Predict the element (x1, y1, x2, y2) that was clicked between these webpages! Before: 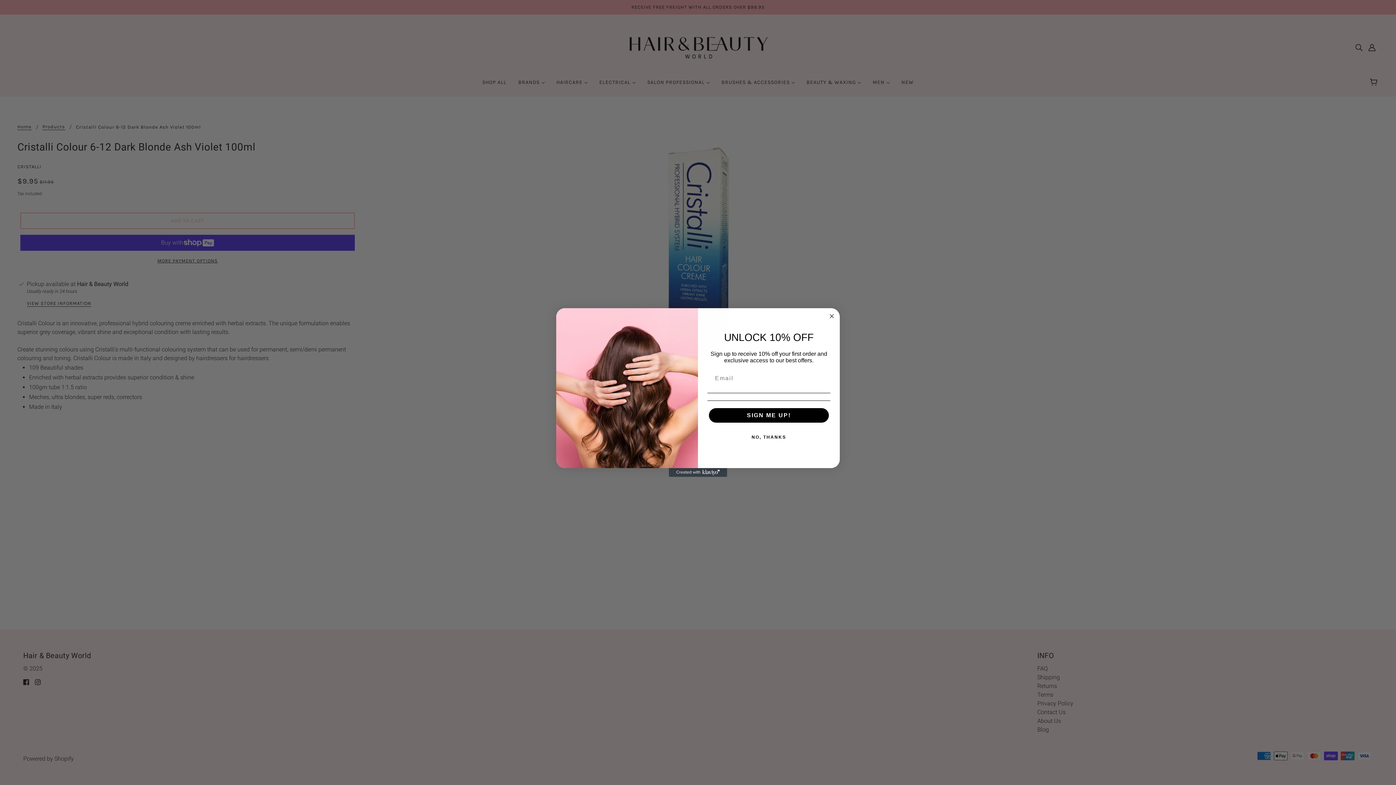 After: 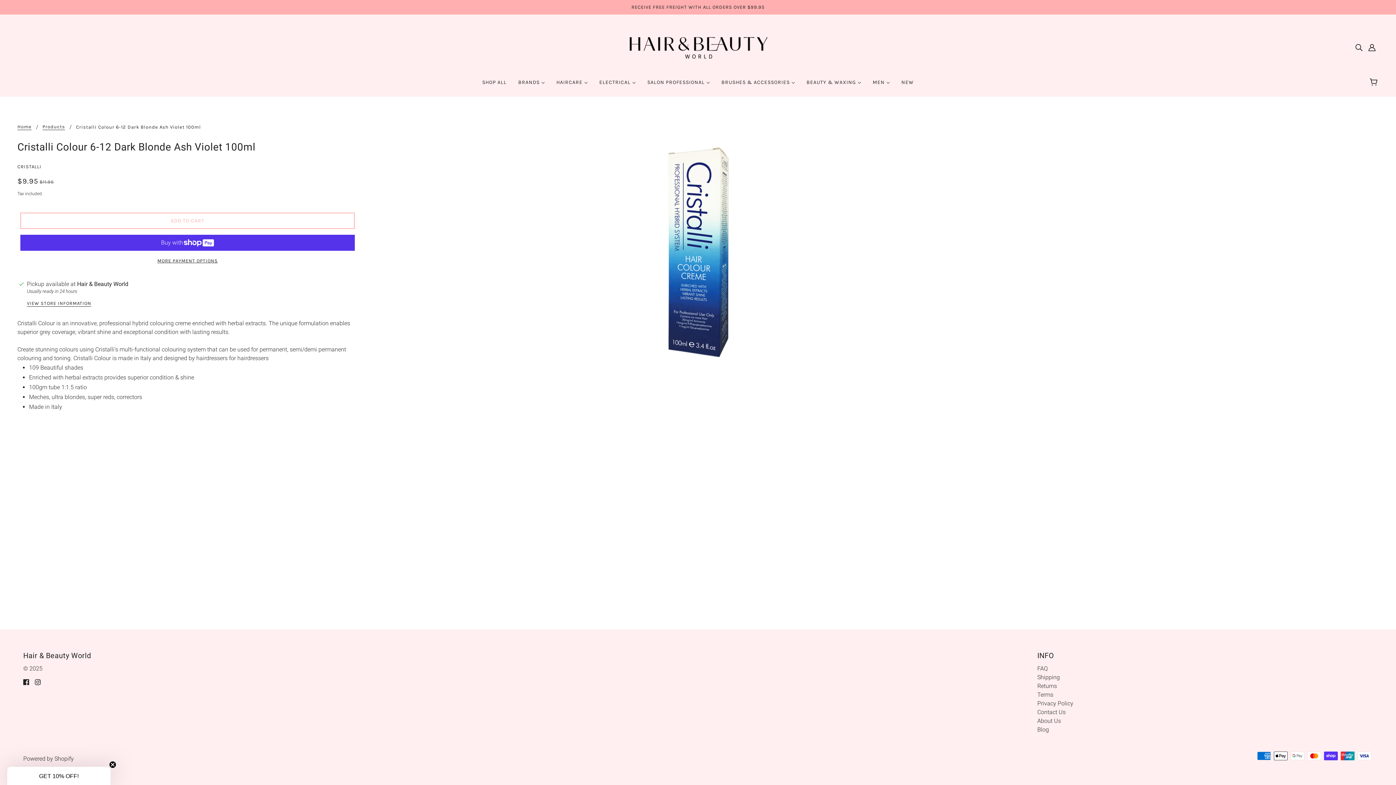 Action: bbox: (827, 312, 836, 320) label: Close dialog